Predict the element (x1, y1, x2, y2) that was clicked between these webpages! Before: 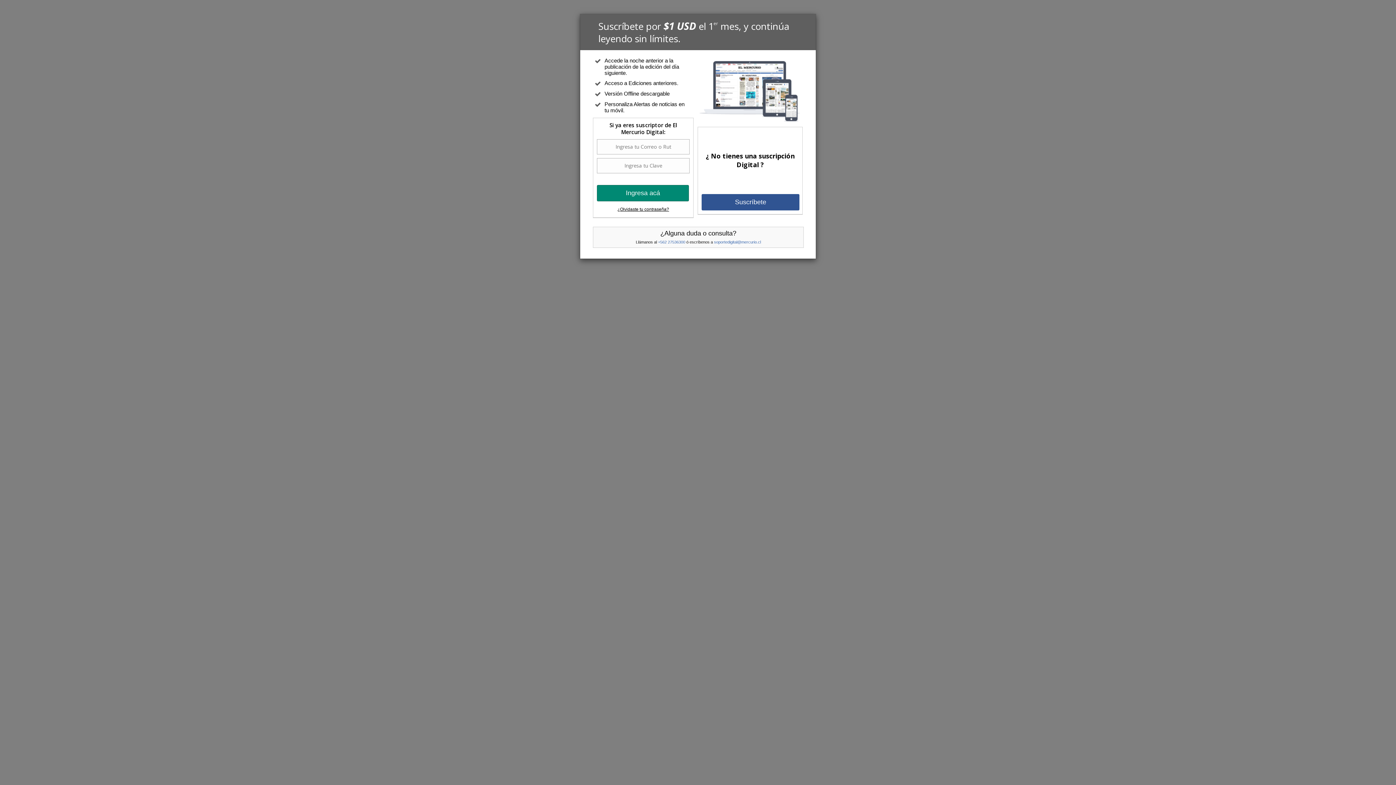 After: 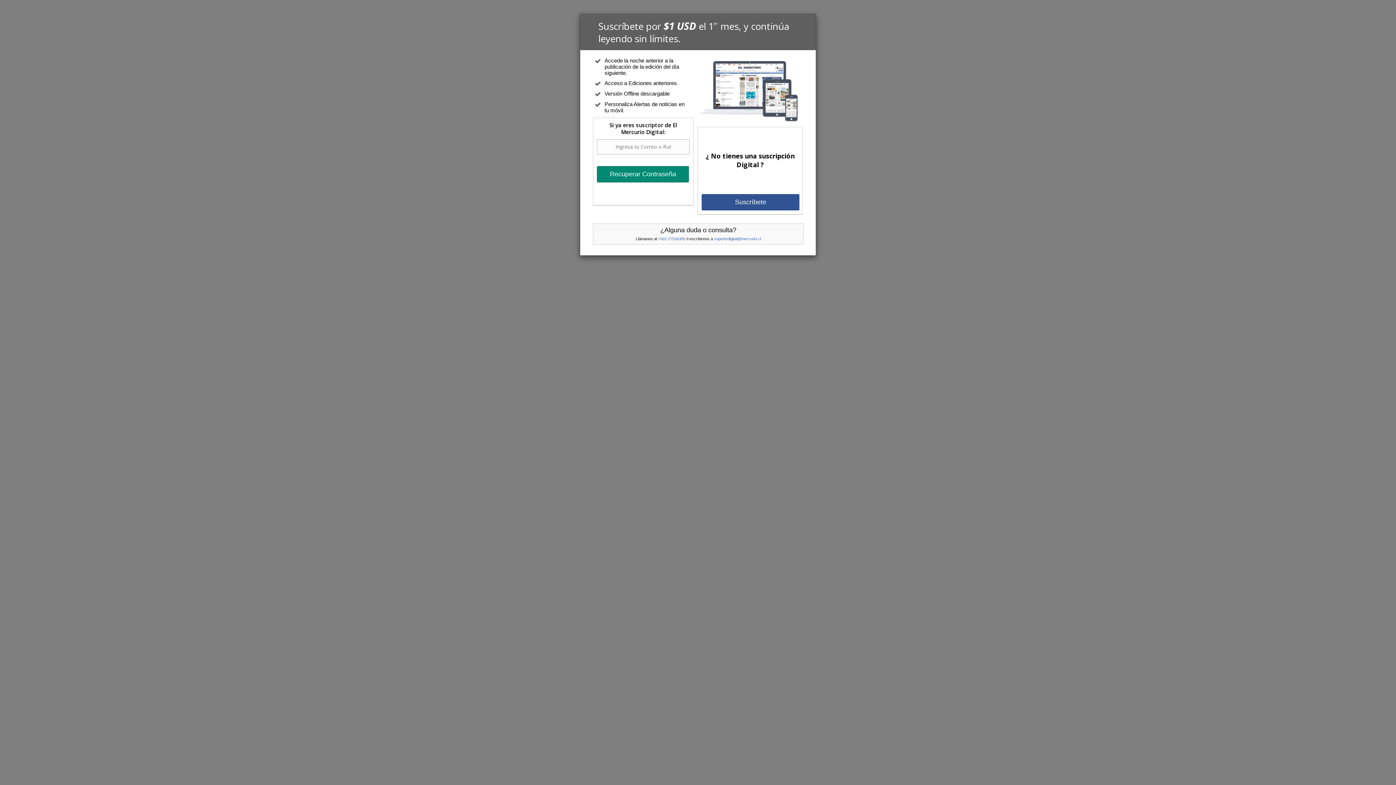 Action: bbox: (617, 207, 669, 212) label: ¿Olvidaste tu contraseña?